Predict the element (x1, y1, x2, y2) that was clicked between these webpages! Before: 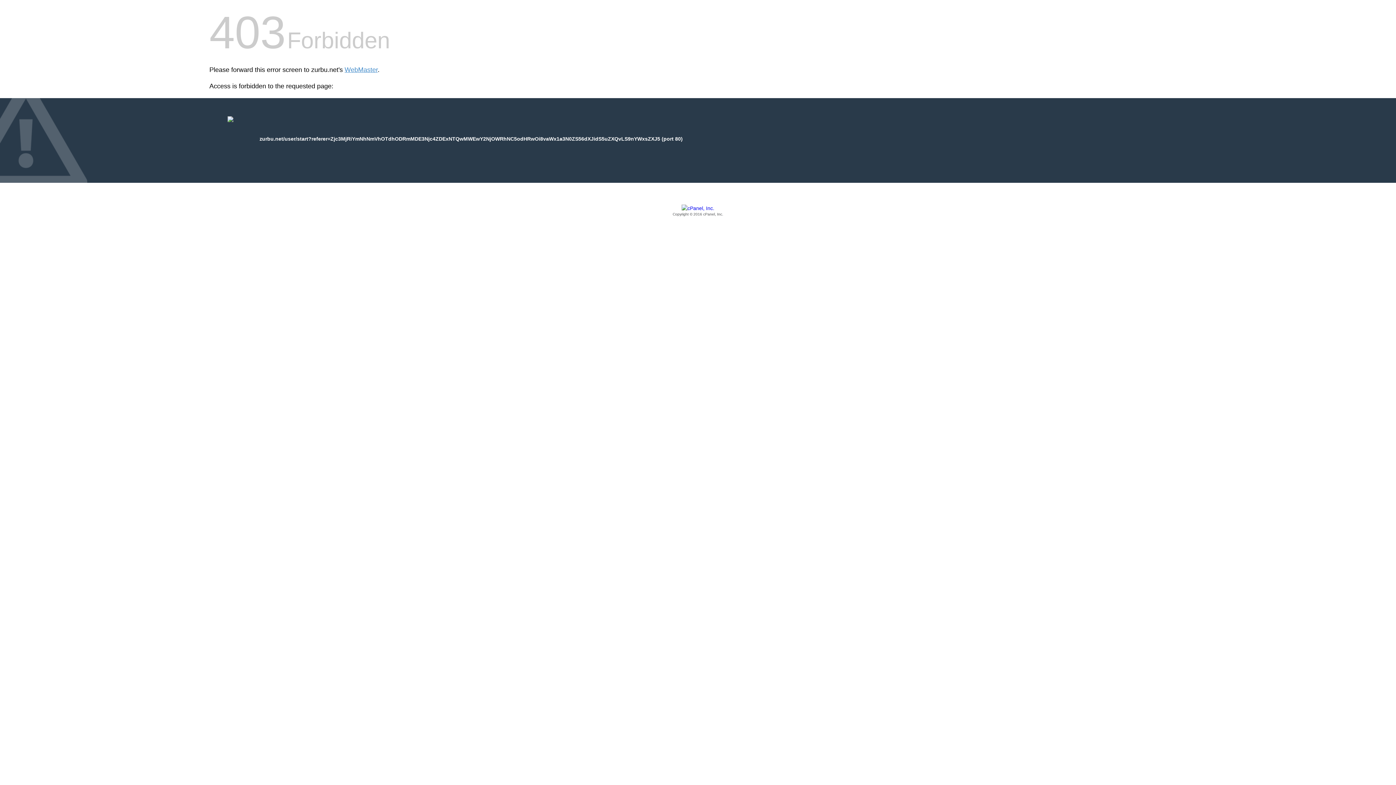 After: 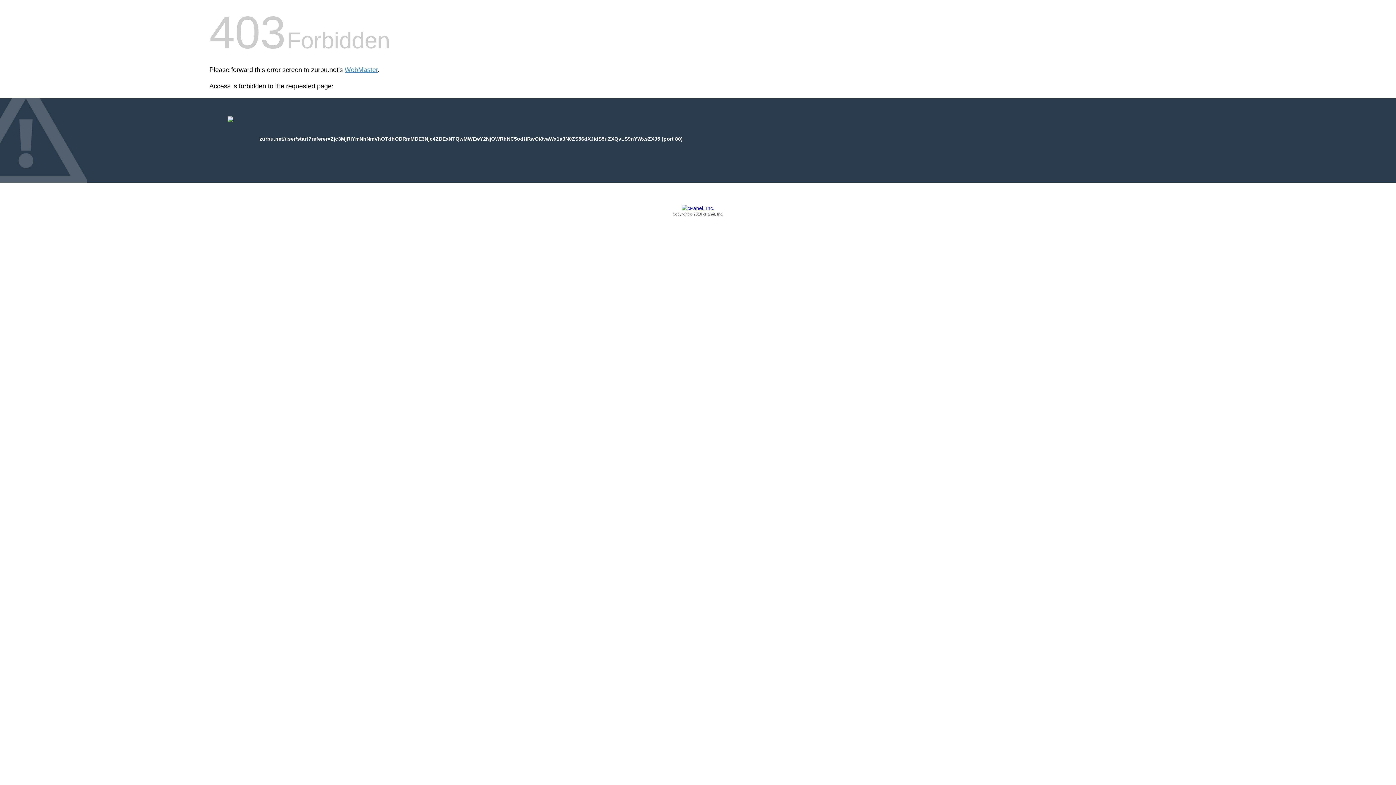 Action: bbox: (209, 205, 1186, 217) label: Copyright © 2016 cPanel, Inc.